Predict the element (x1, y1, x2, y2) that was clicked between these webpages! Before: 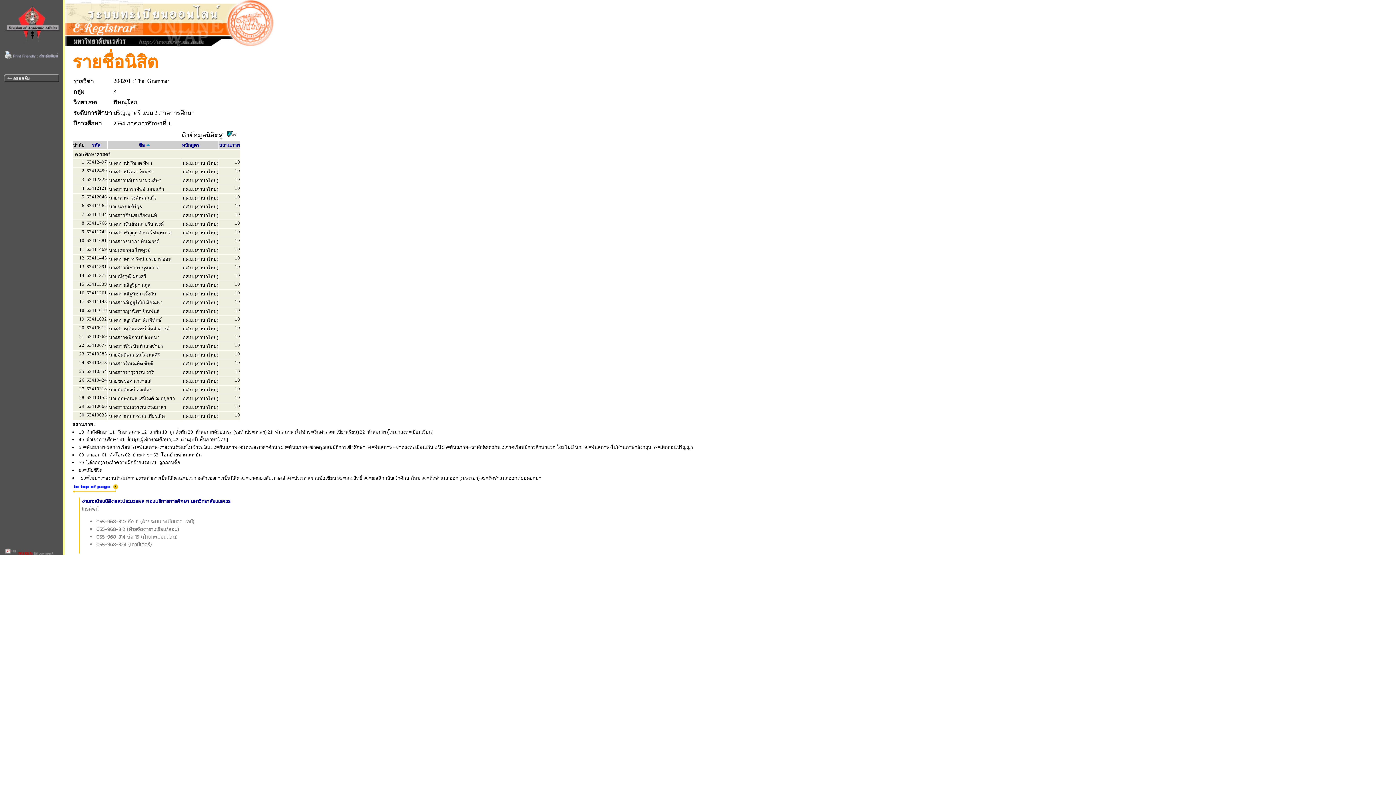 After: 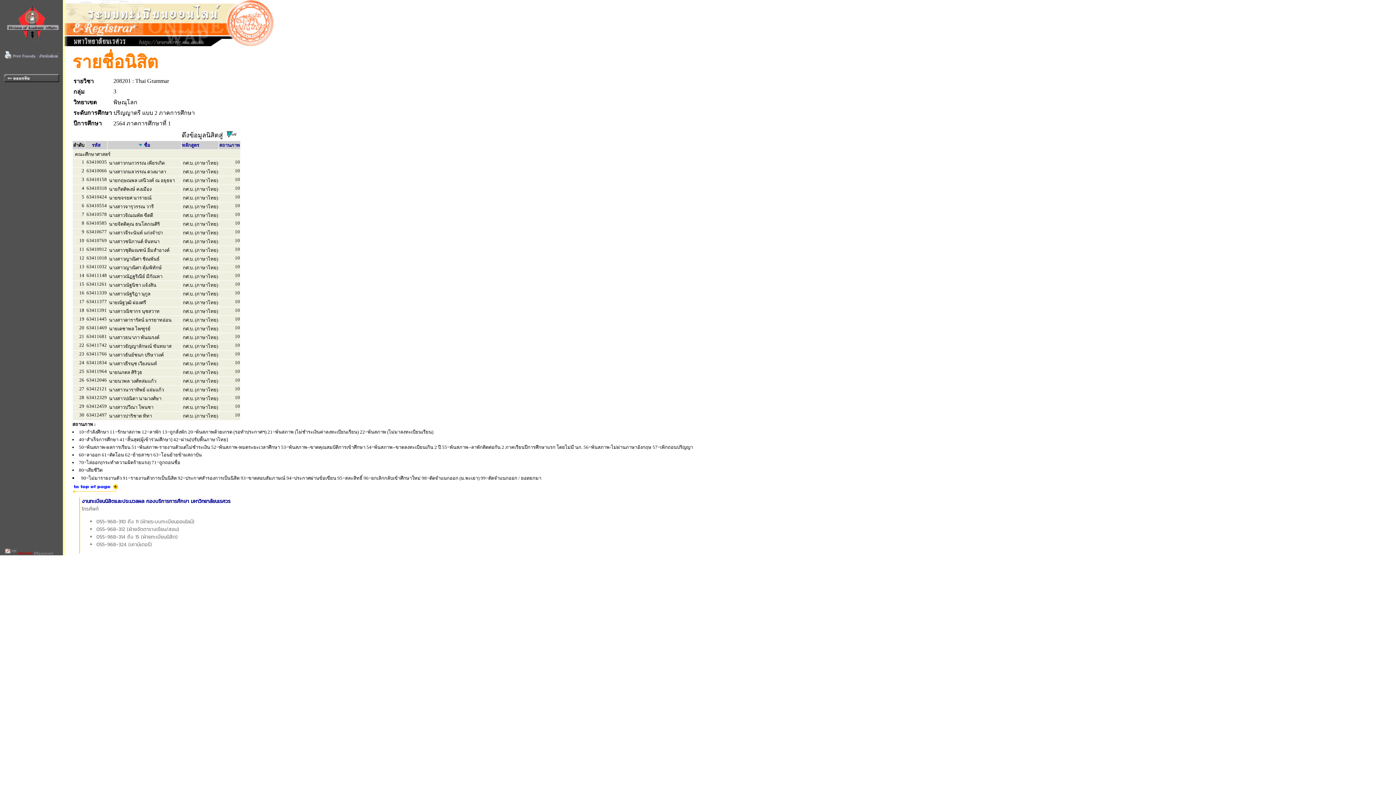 Action: bbox: (138, 141, 144, 148) label: ชื่อ